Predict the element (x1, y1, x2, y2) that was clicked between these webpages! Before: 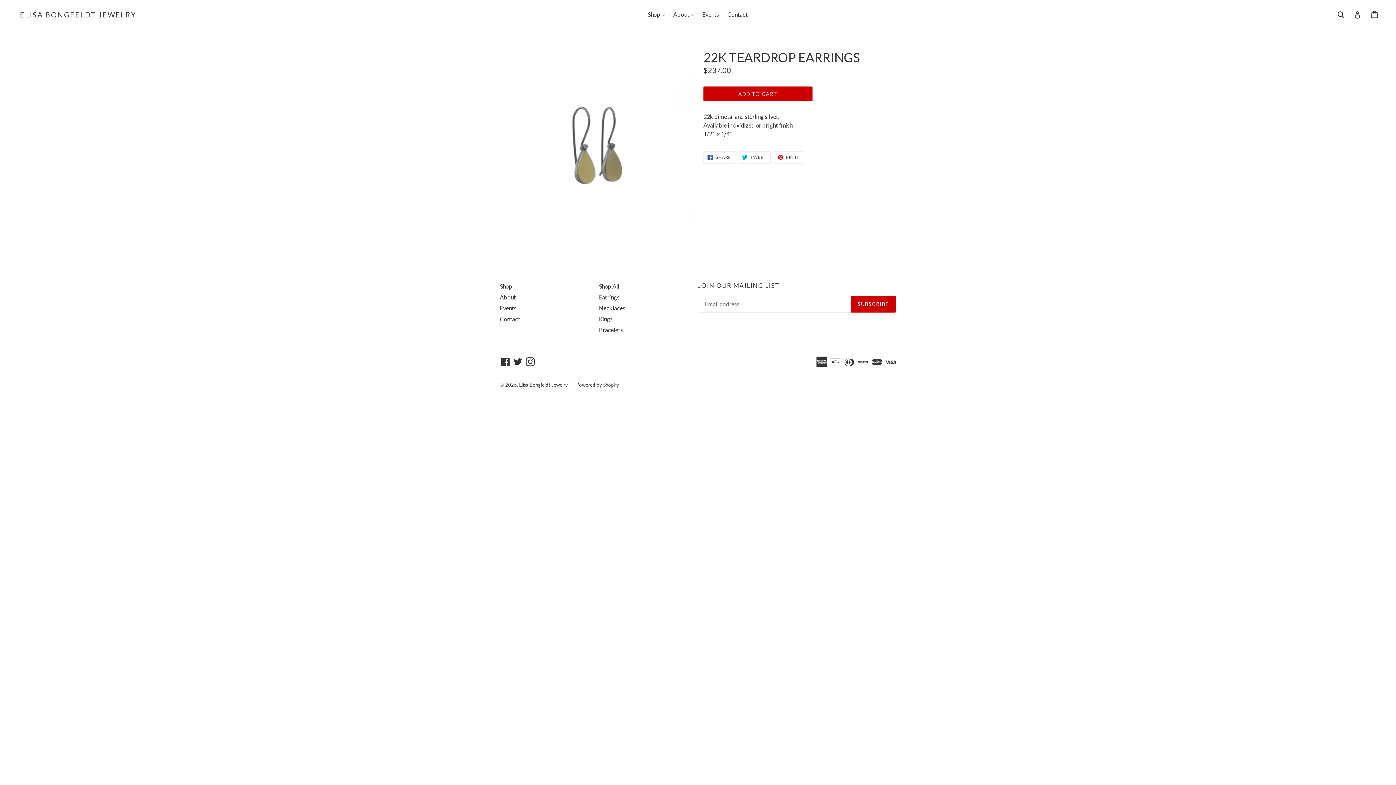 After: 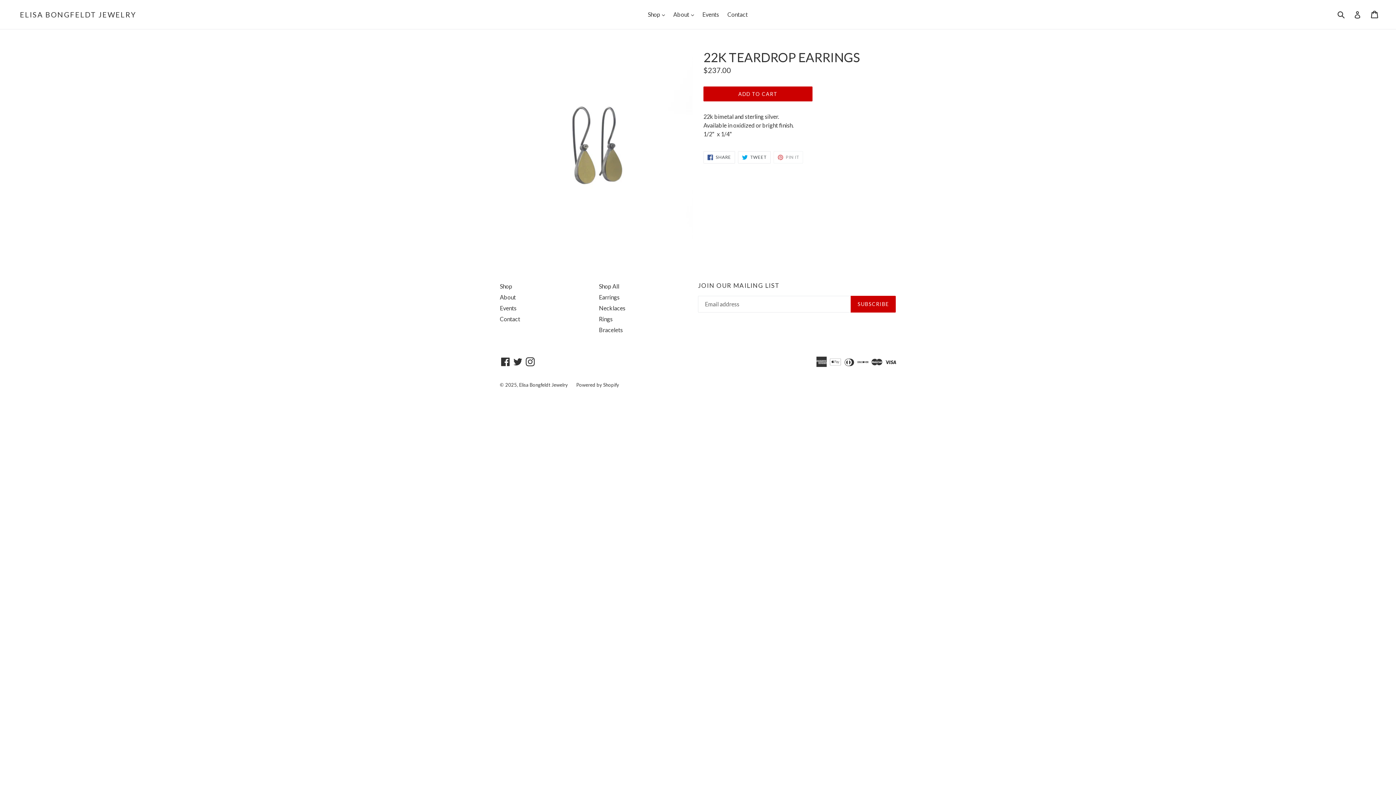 Action: bbox: (773, 151, 803, 163) label:  PIN IT
PIN ON PINTEREST